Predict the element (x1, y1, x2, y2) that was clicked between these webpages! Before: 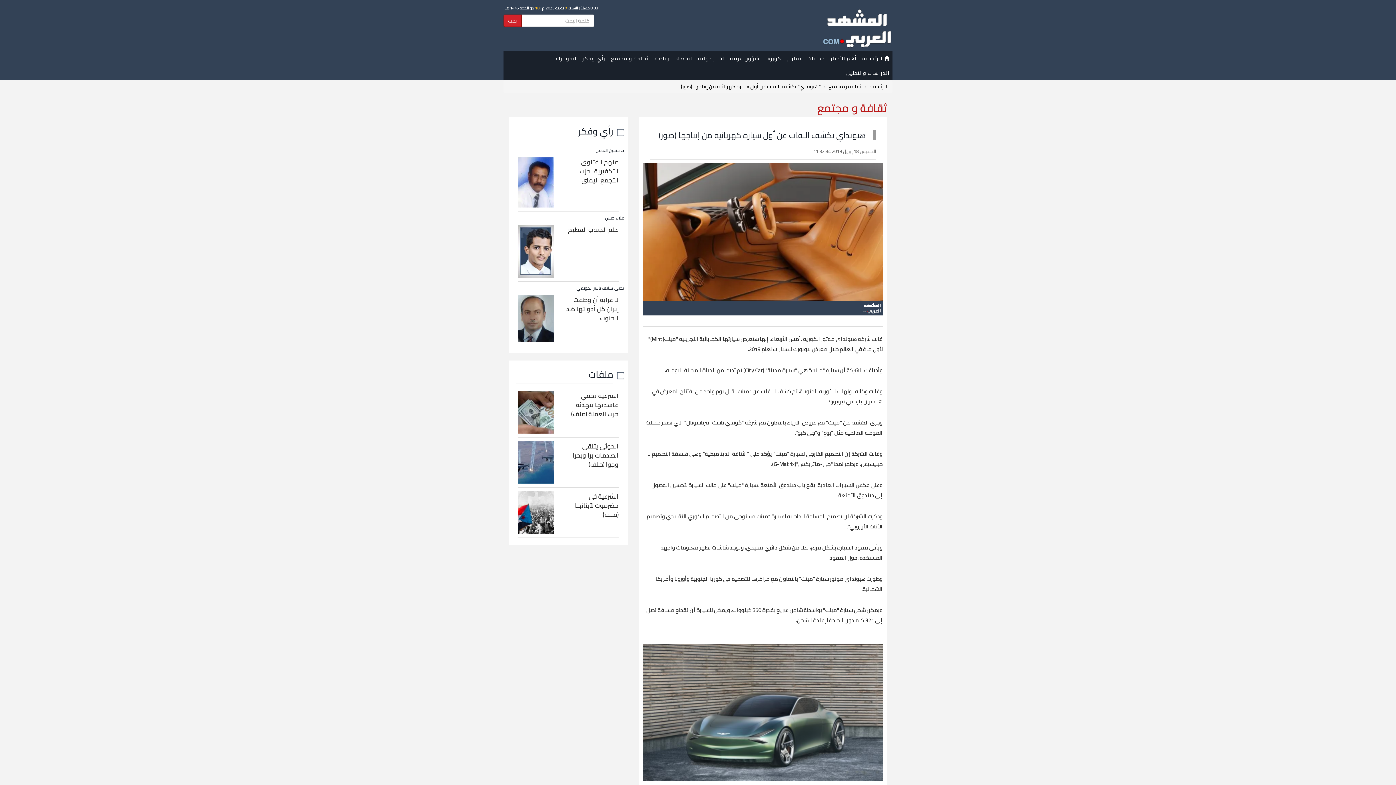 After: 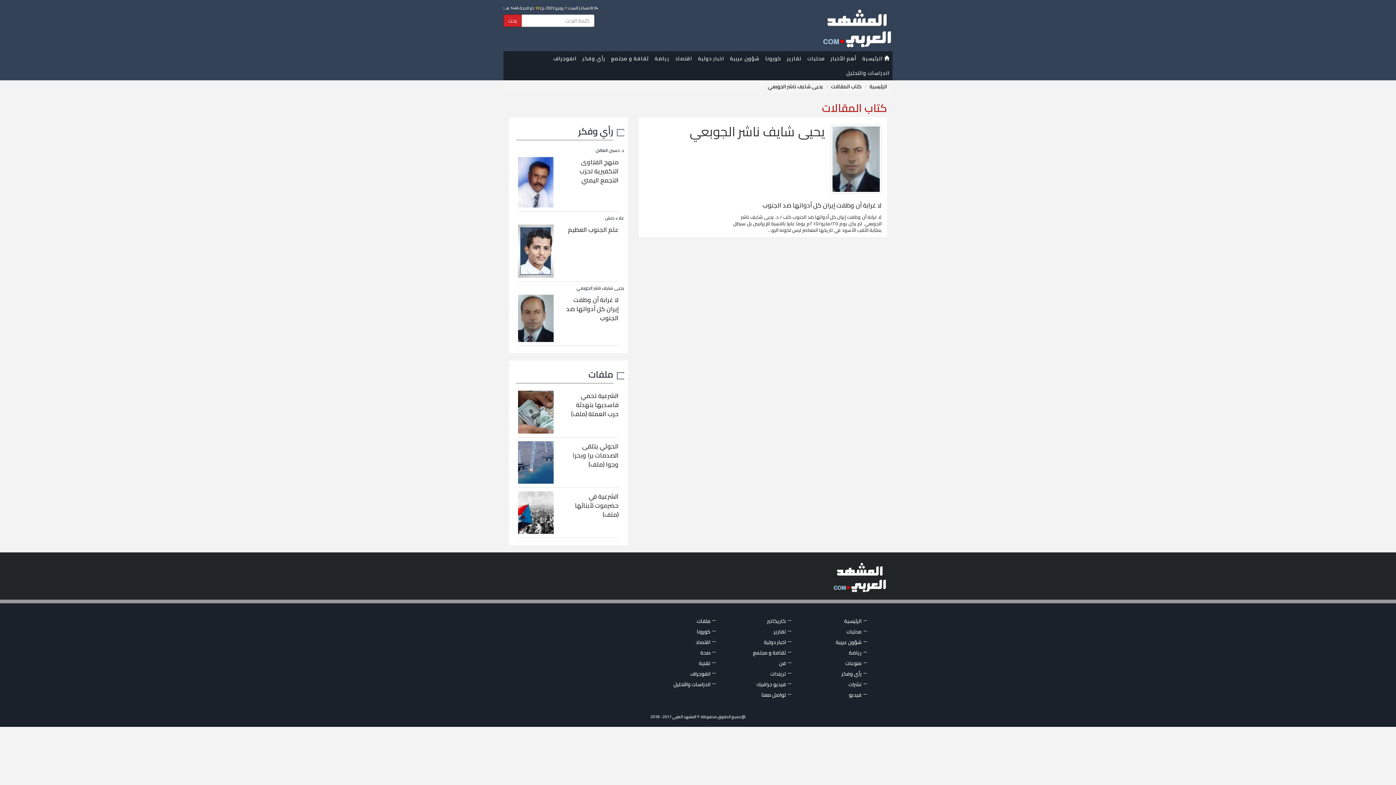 Action: bbox: (576, 284, 624, 292) label: يحيى شايف ناشر الجوبعي